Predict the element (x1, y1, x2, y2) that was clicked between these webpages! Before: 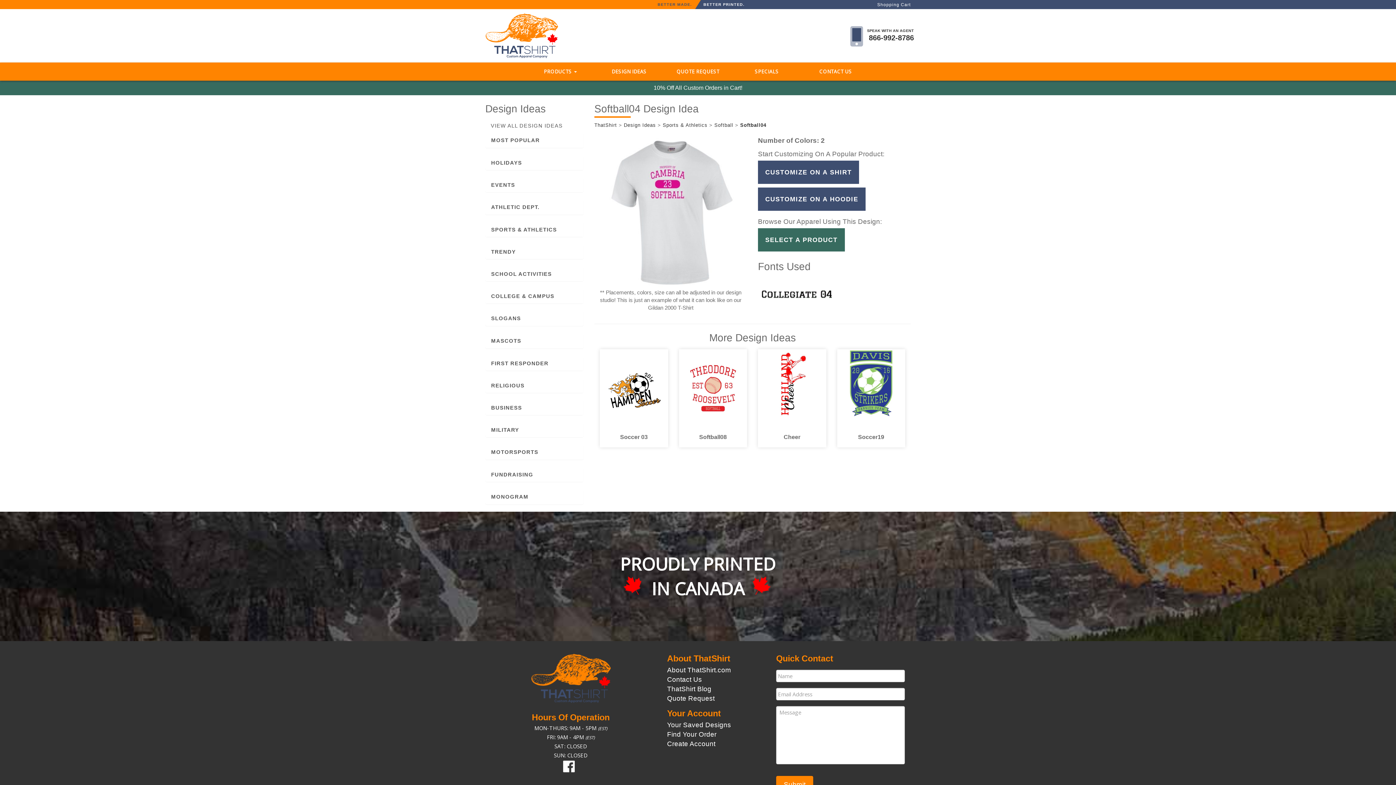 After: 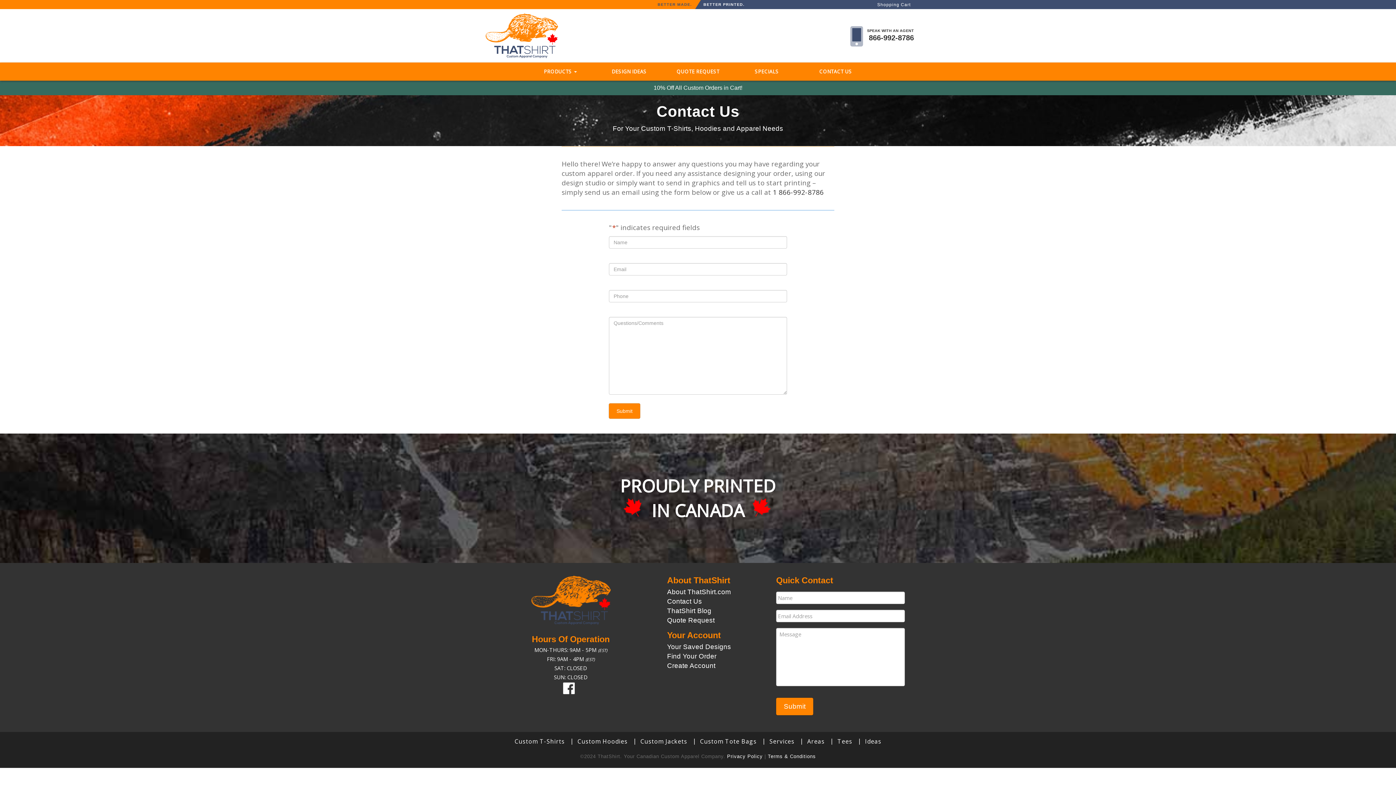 Action: label: Contact Us bbox: (667, 675, 702, 683)